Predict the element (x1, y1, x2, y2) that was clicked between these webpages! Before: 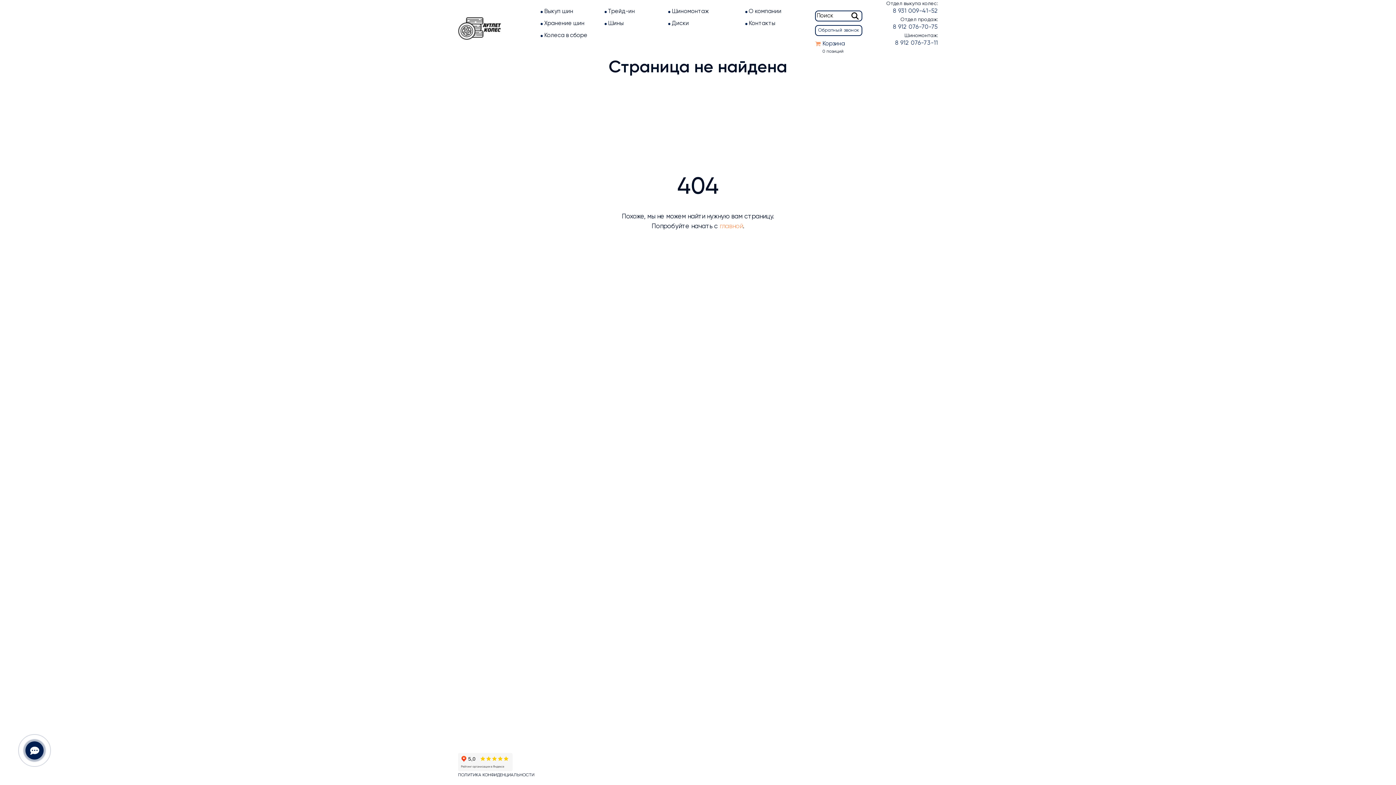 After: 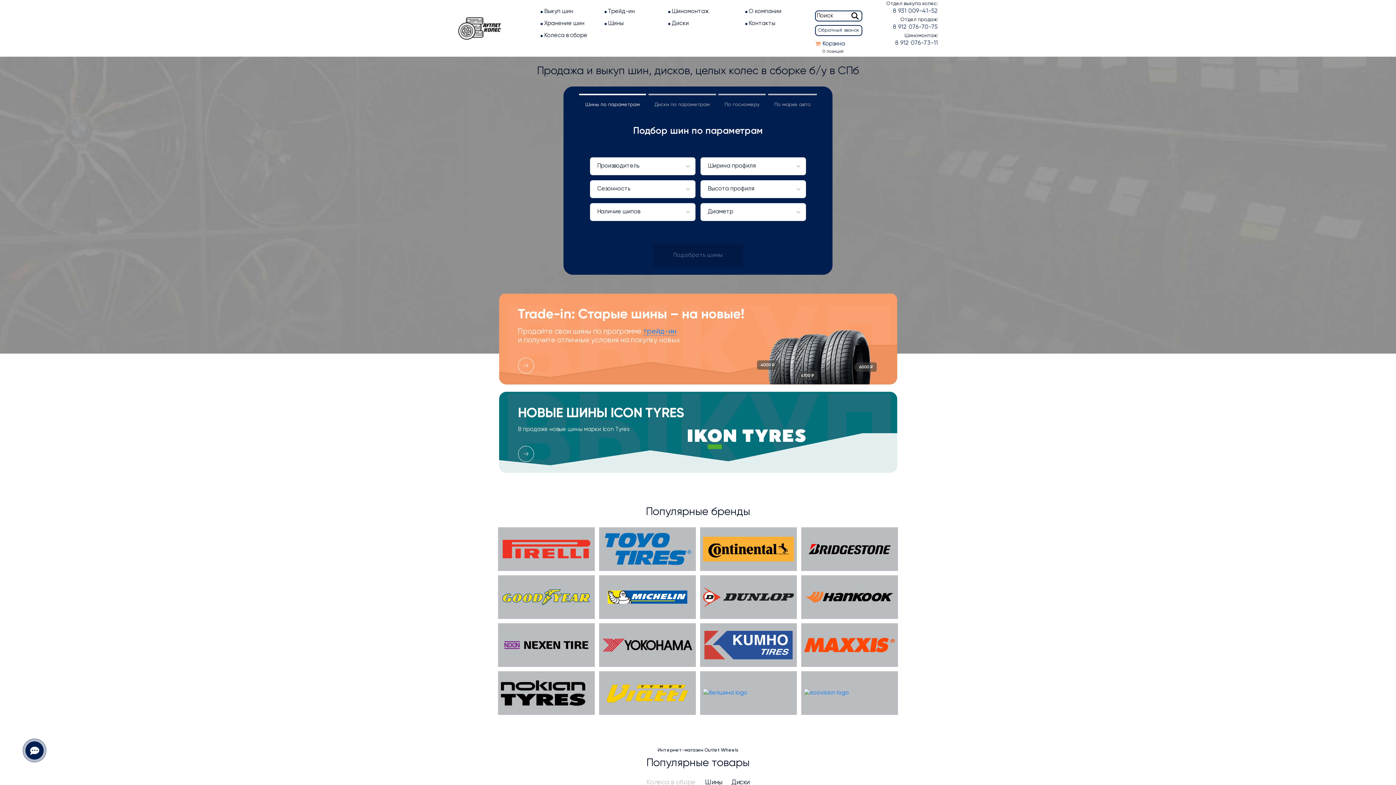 Action: bbox: (458, 25, 501, 31)